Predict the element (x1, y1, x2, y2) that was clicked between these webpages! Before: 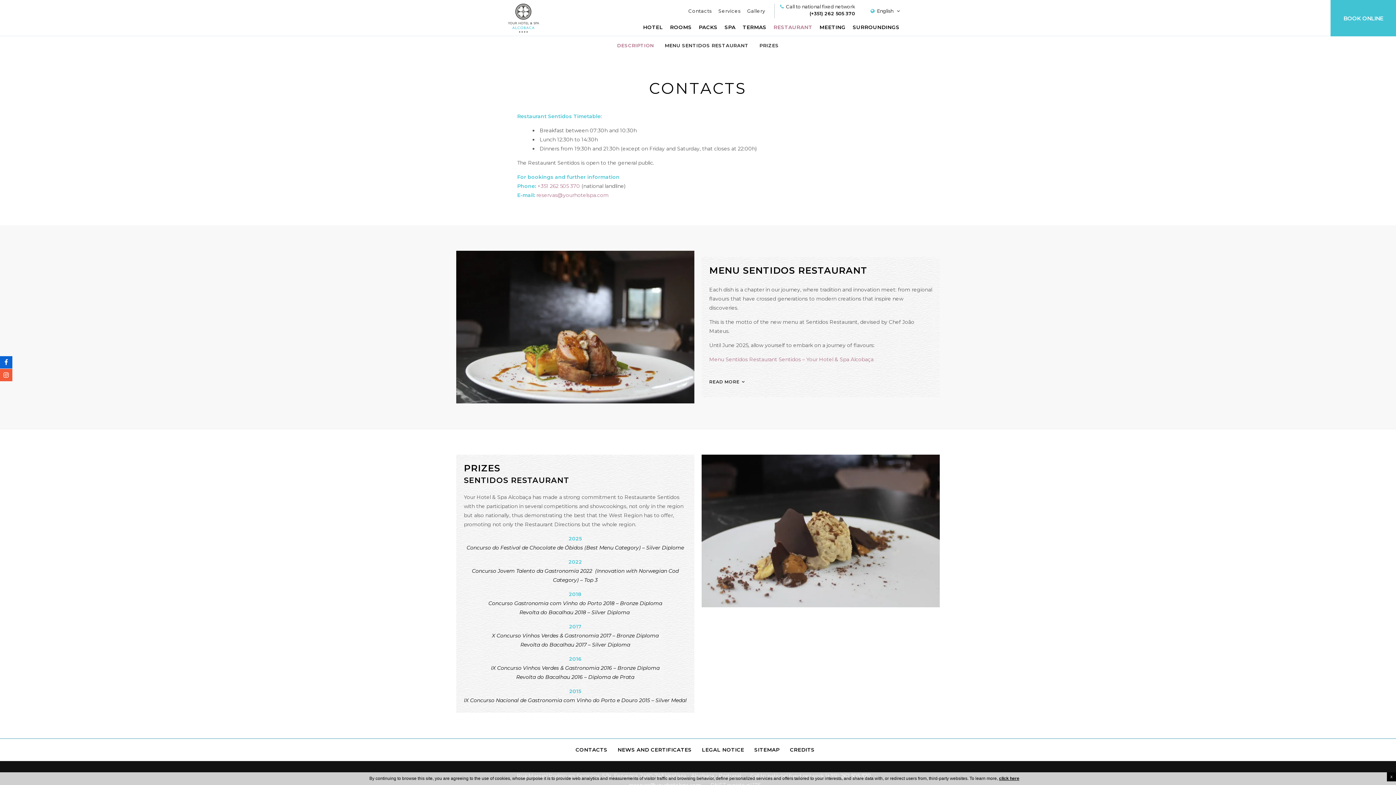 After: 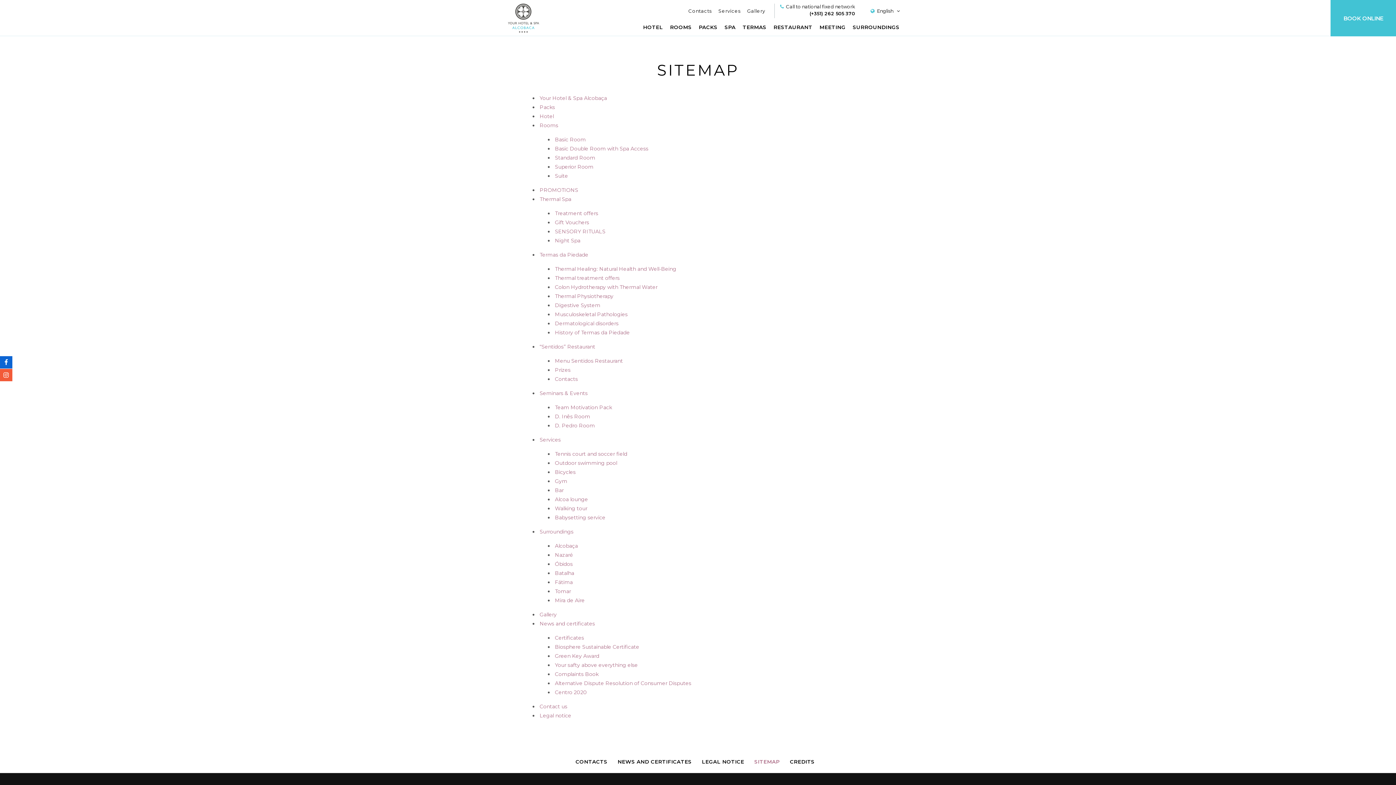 Action: label: SITEMAP bbox: (749, 739, 785, 761)